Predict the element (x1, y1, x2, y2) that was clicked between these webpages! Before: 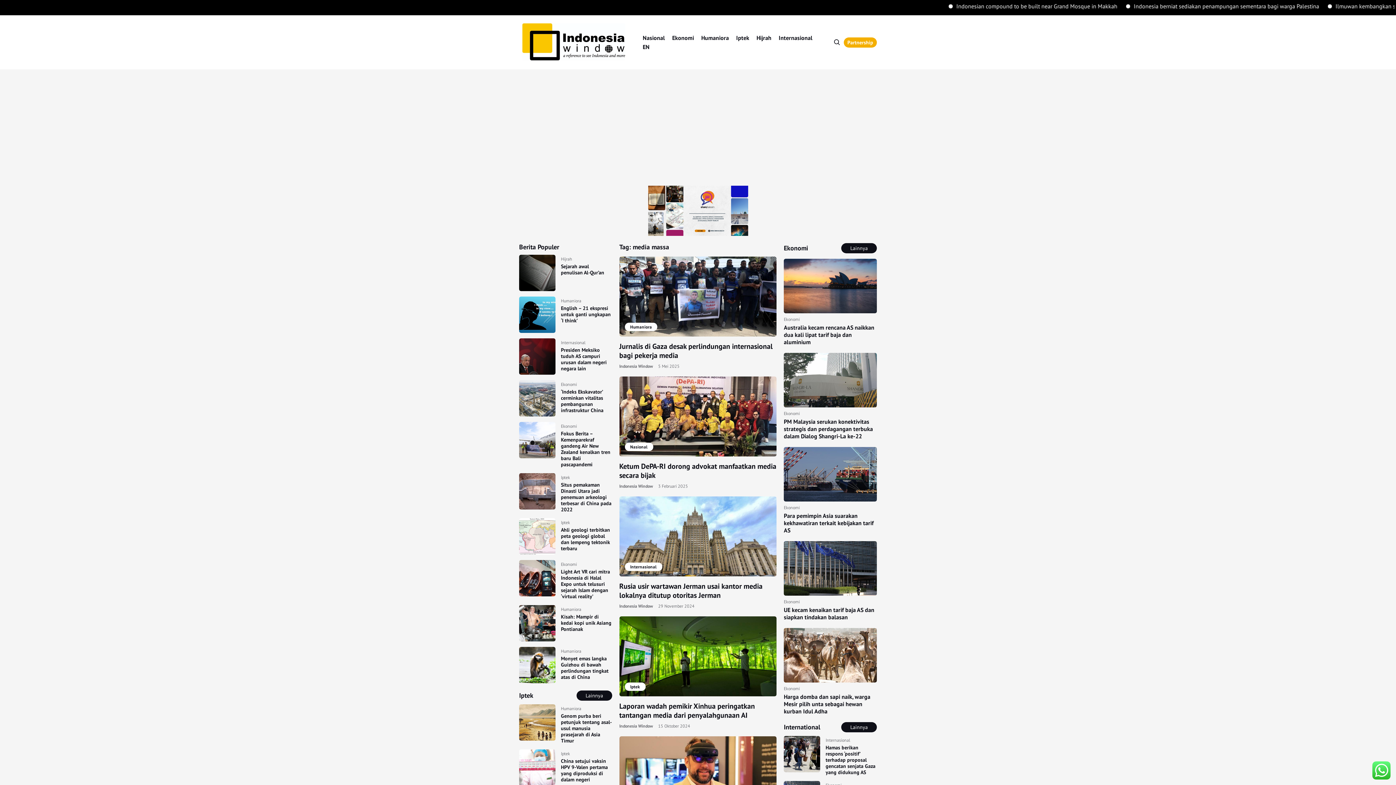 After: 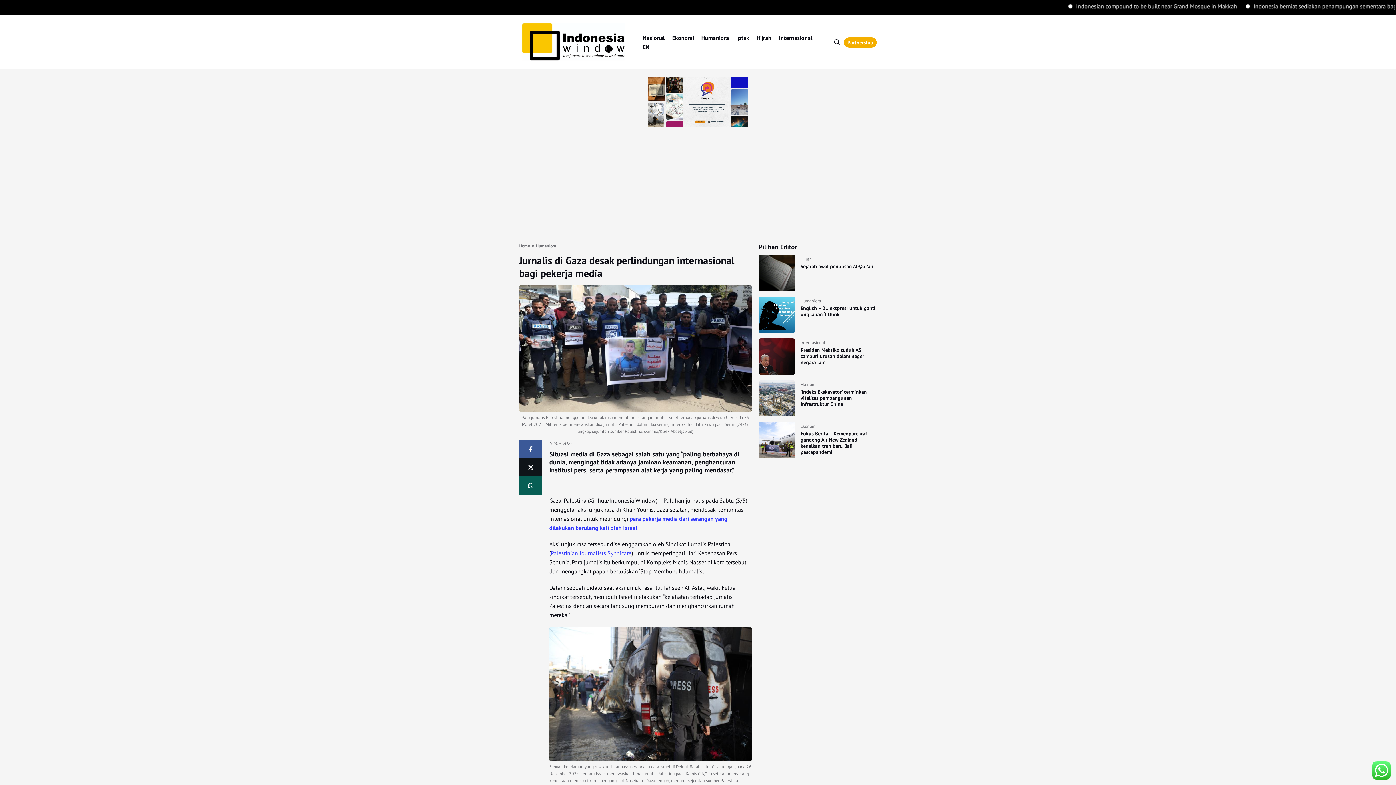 Action: bbox: (619, 256, 776, 336)